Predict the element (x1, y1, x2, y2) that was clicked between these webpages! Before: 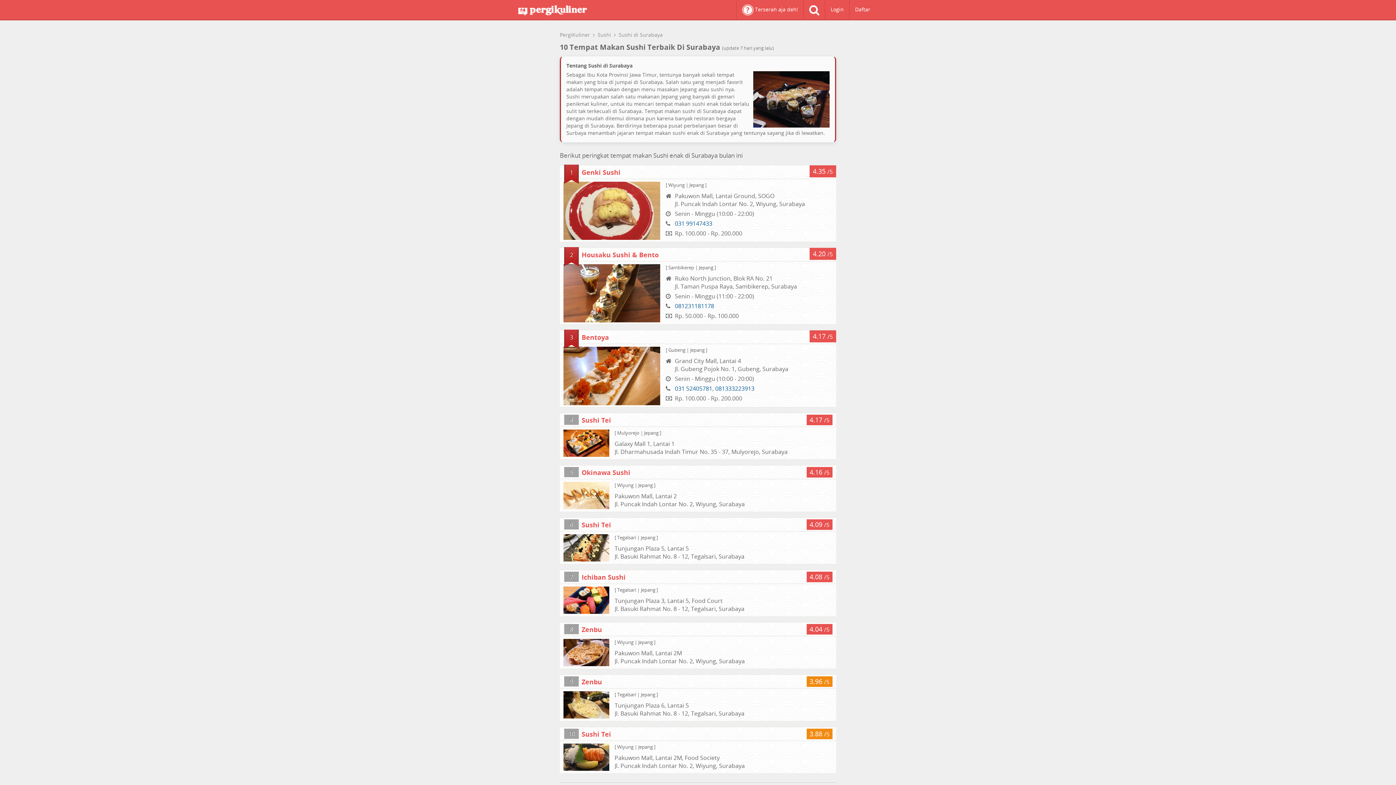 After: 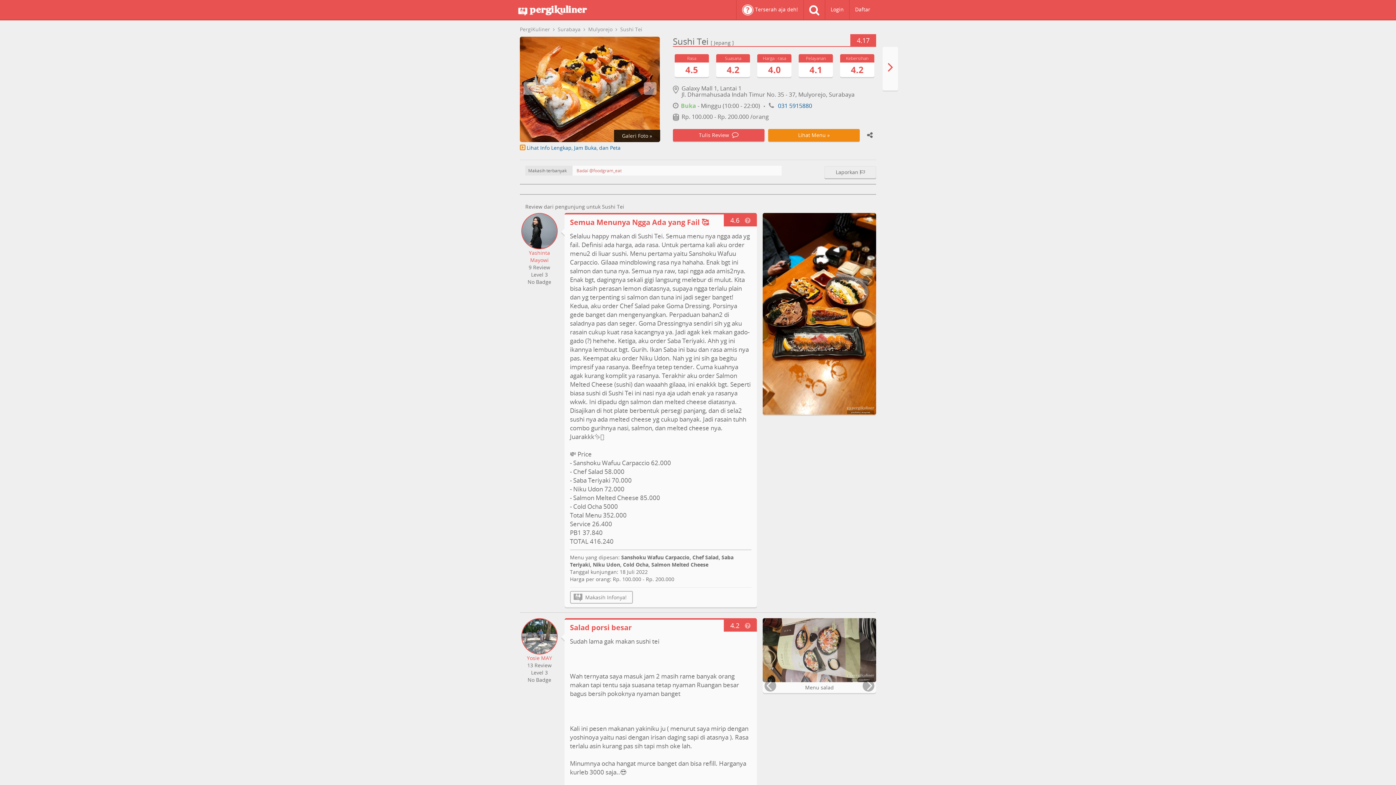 Action: label: Sushi Tei bbox: (581, 415, 611, 424)